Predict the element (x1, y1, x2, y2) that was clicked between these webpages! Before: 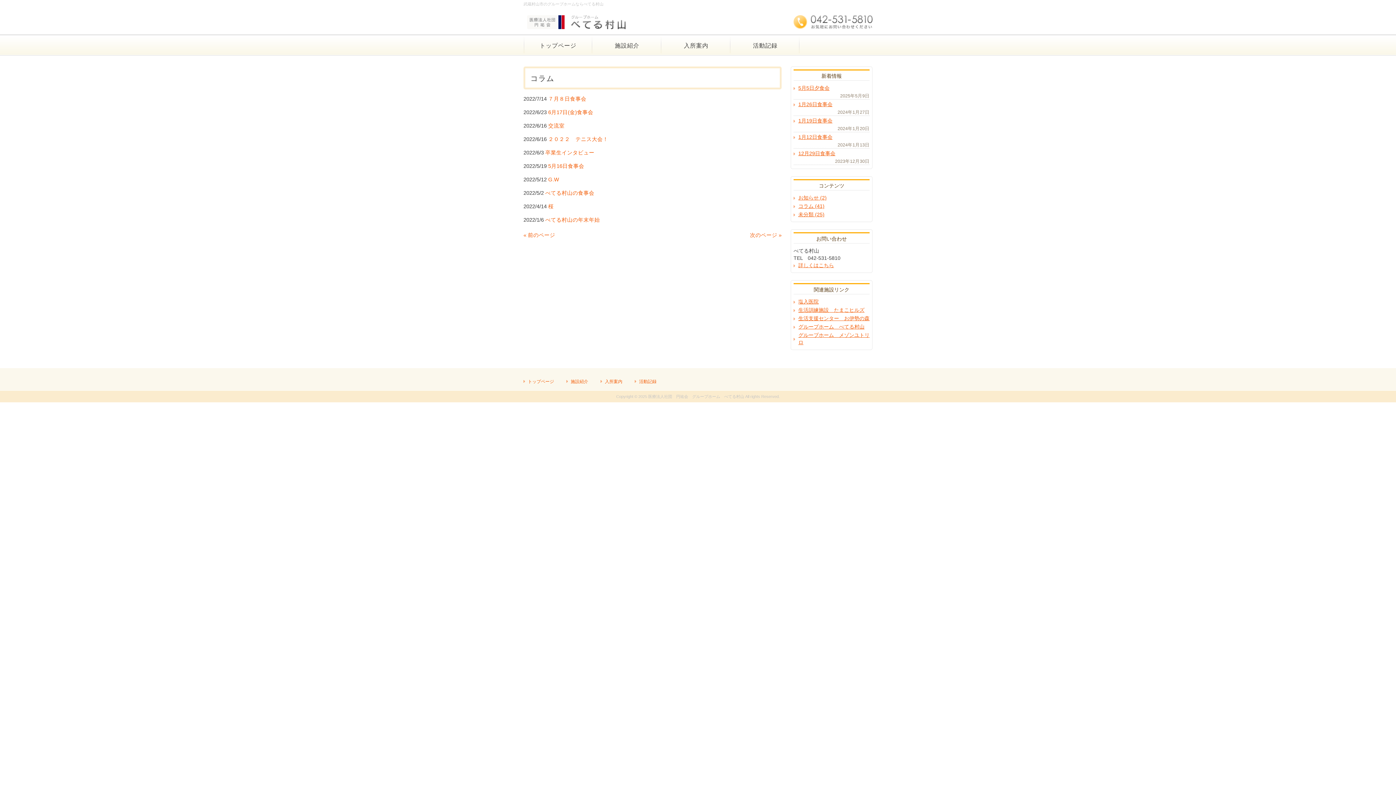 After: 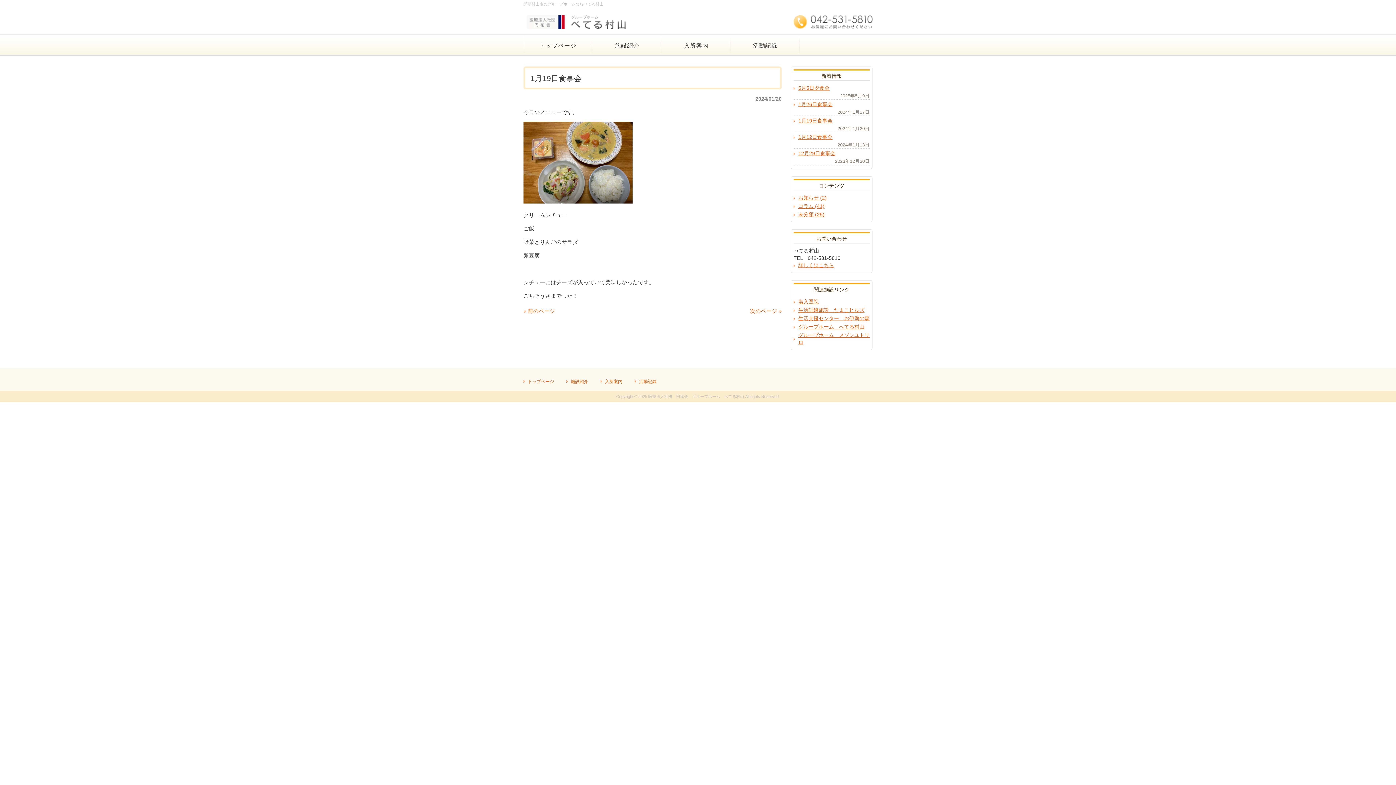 Action: bbox: (793, 117, 869, 125) label: 1月19日食事会